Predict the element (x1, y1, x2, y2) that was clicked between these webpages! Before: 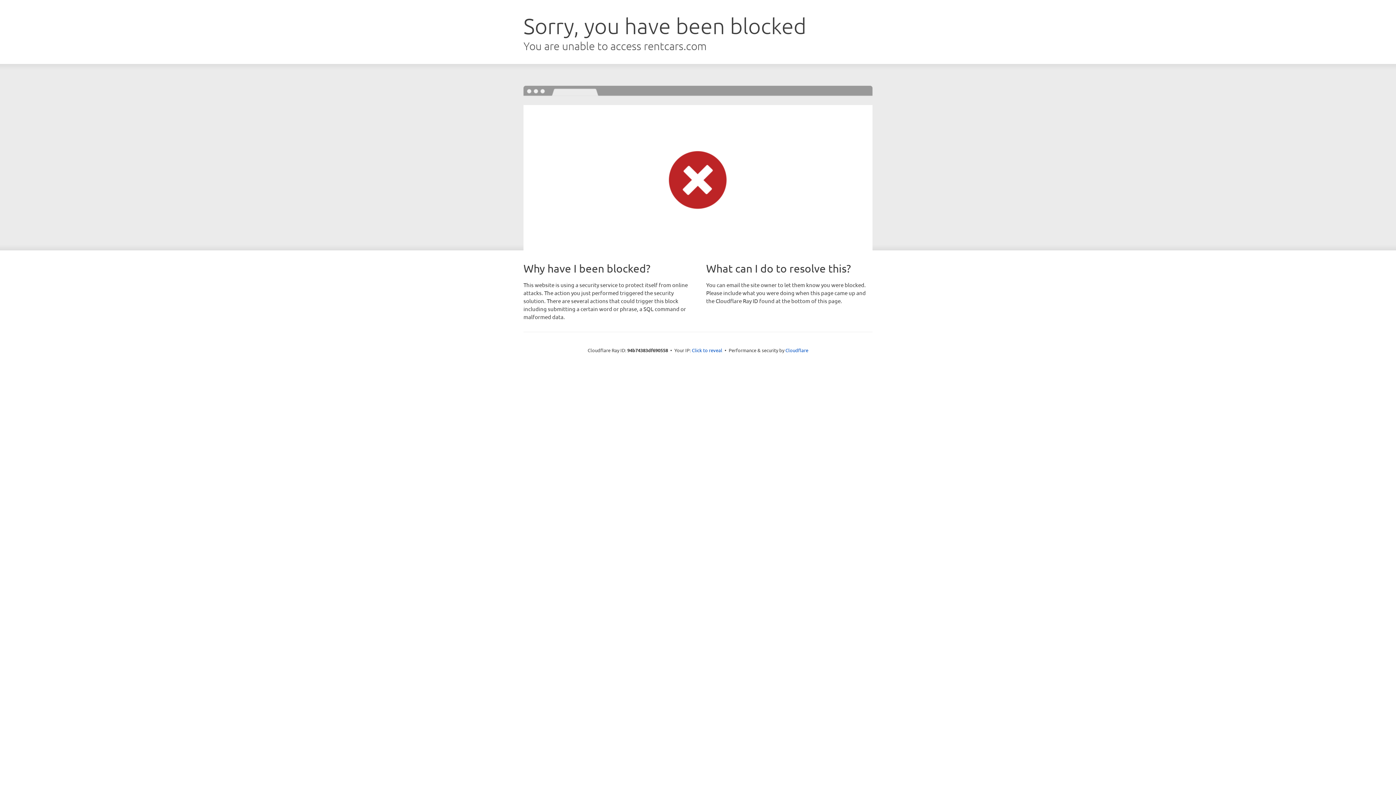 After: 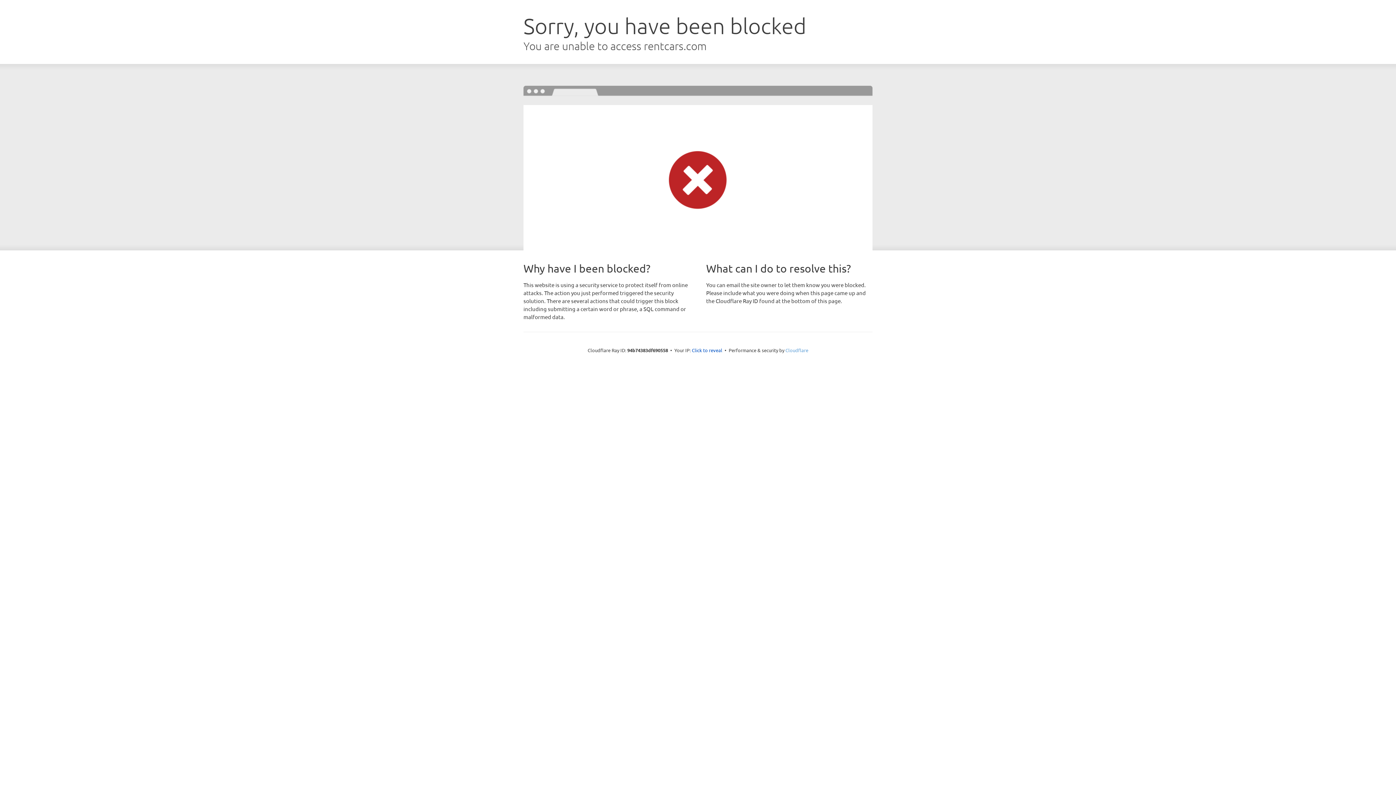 Action: label: Cloudflare bbox: (785, 347, 808, 353)